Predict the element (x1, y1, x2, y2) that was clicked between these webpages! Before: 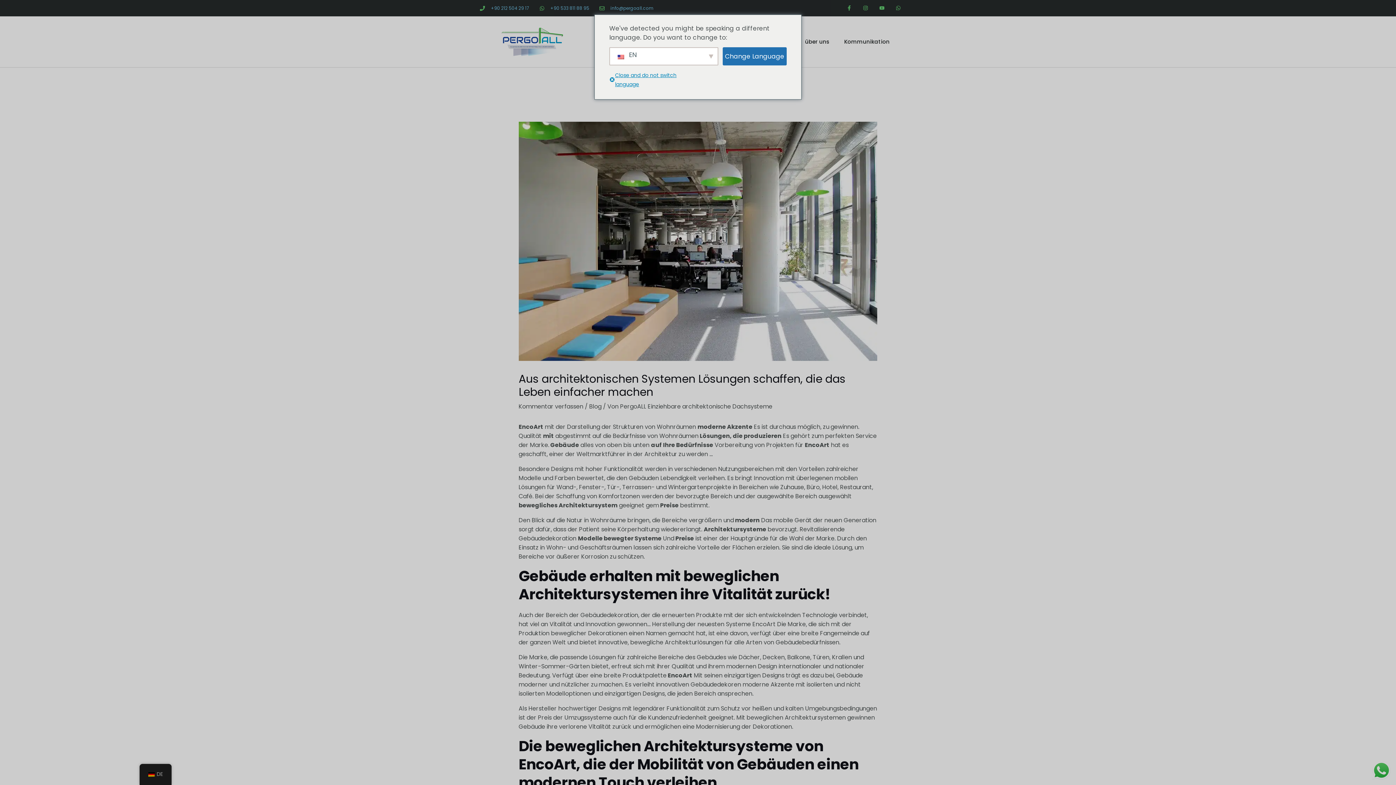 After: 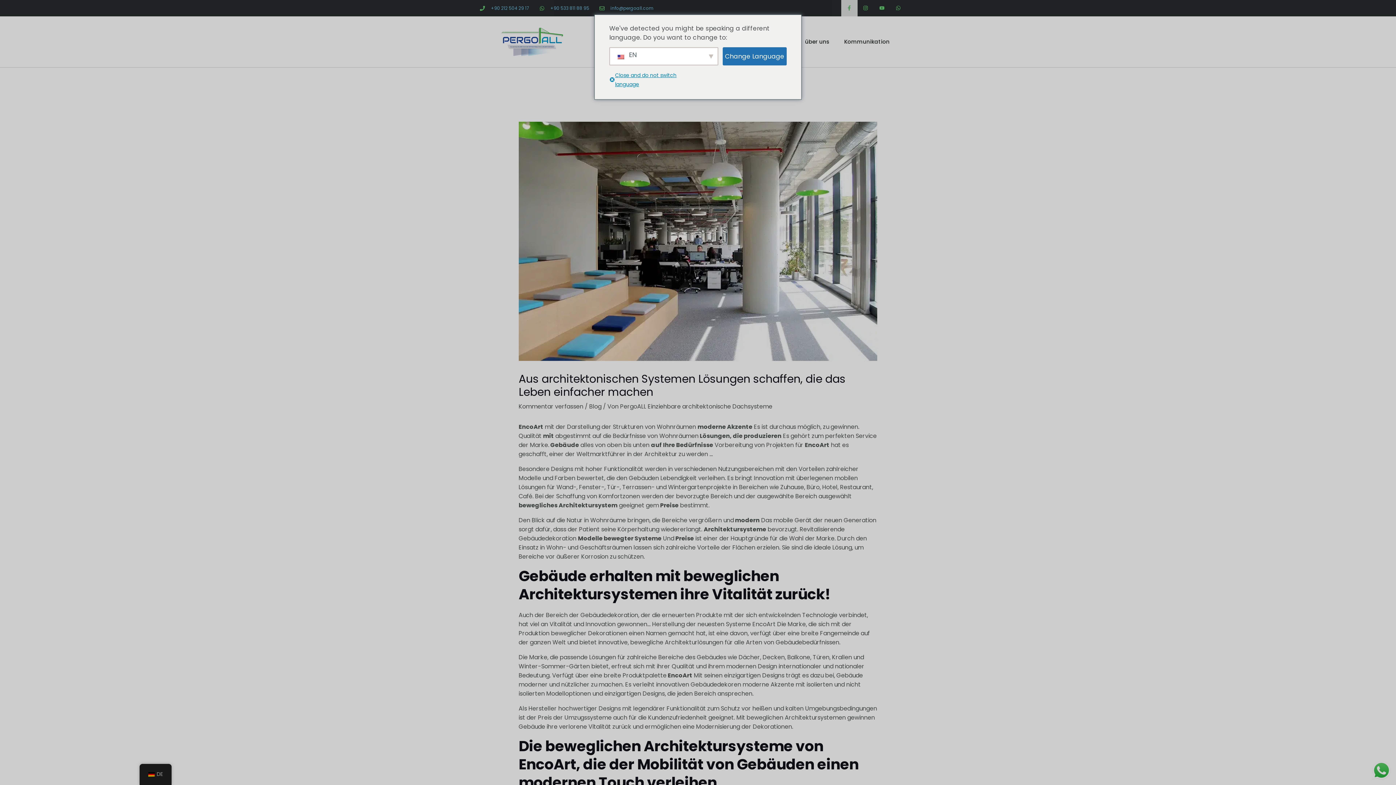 Action: label: Facebook-f bbox: (841, 0, 857, 16)